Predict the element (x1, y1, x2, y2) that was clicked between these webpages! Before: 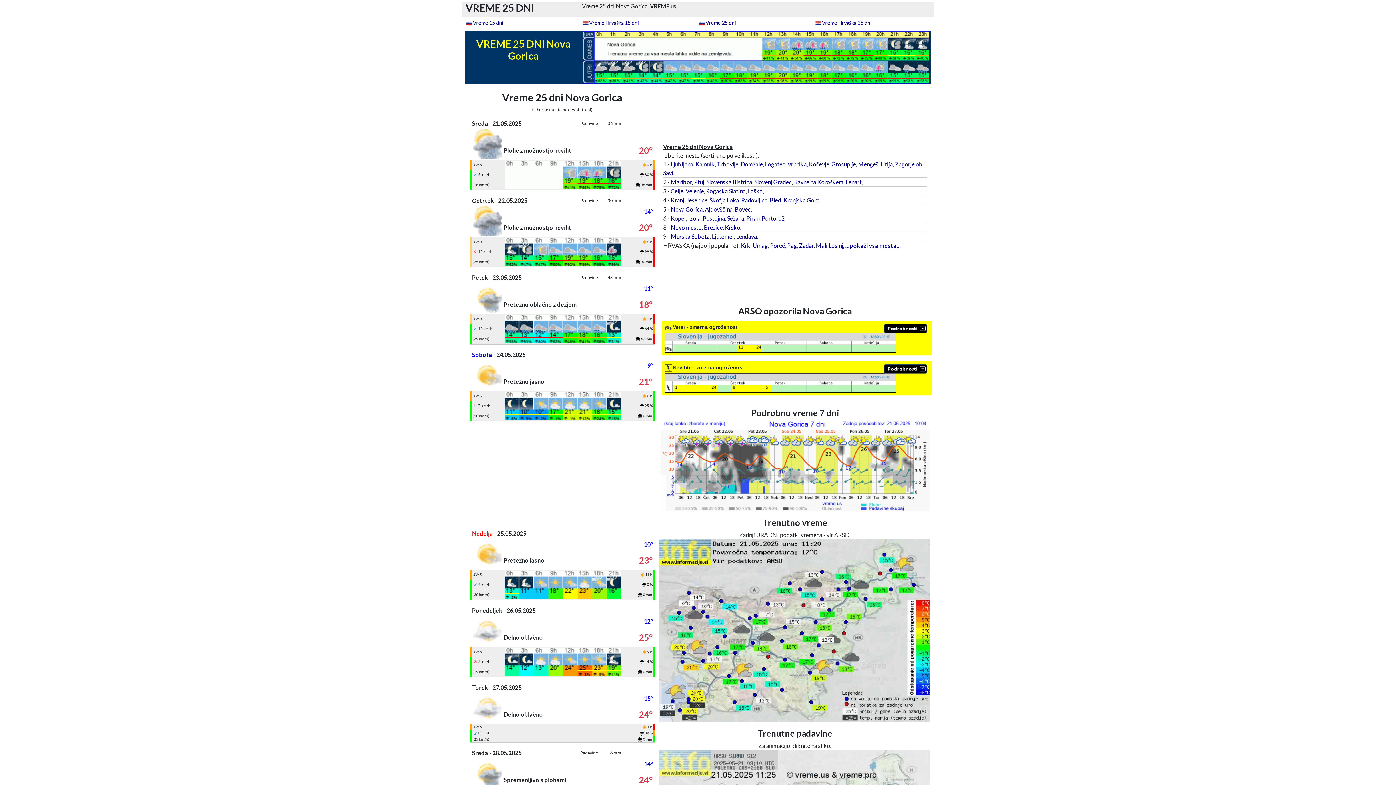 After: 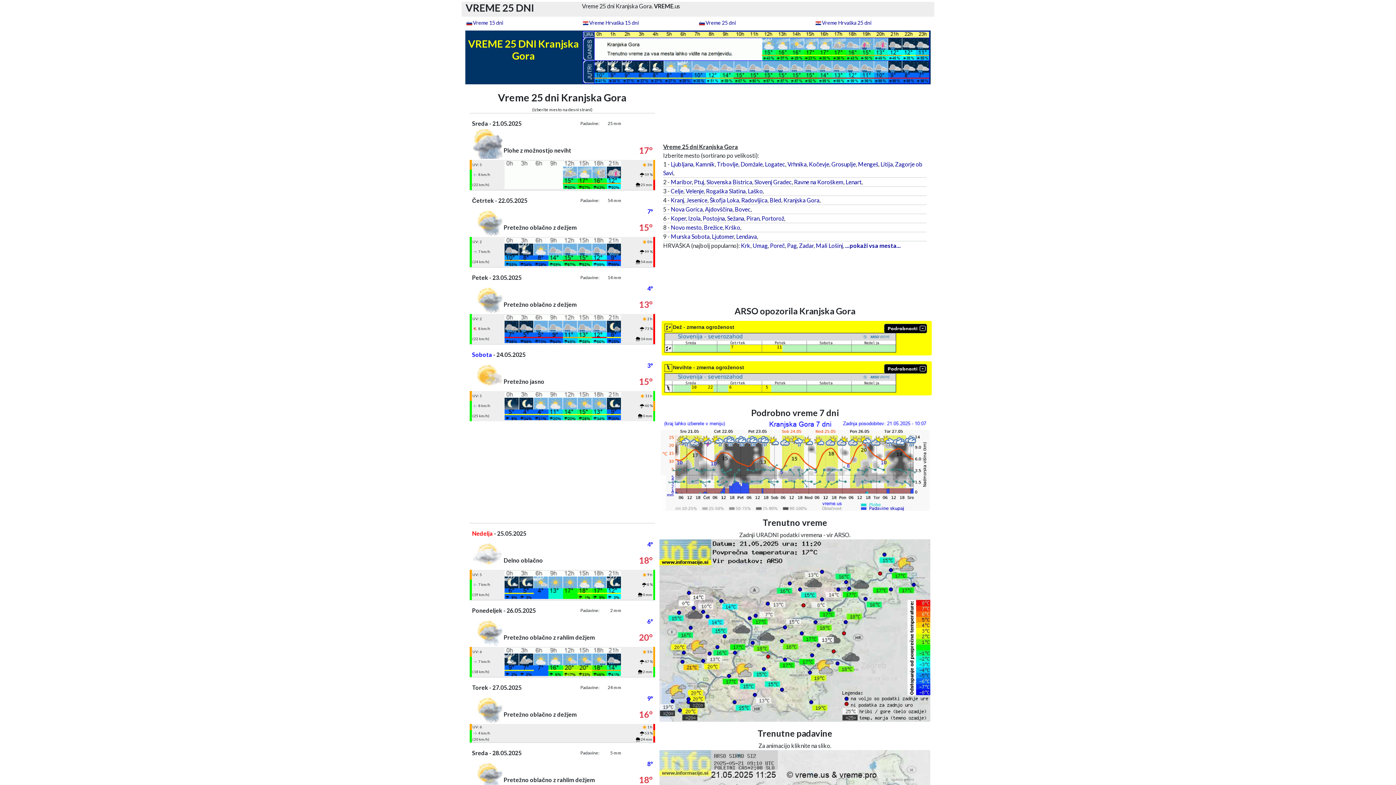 Action: bbox: (783, 196, 819, 203) label: Kranjska Gora